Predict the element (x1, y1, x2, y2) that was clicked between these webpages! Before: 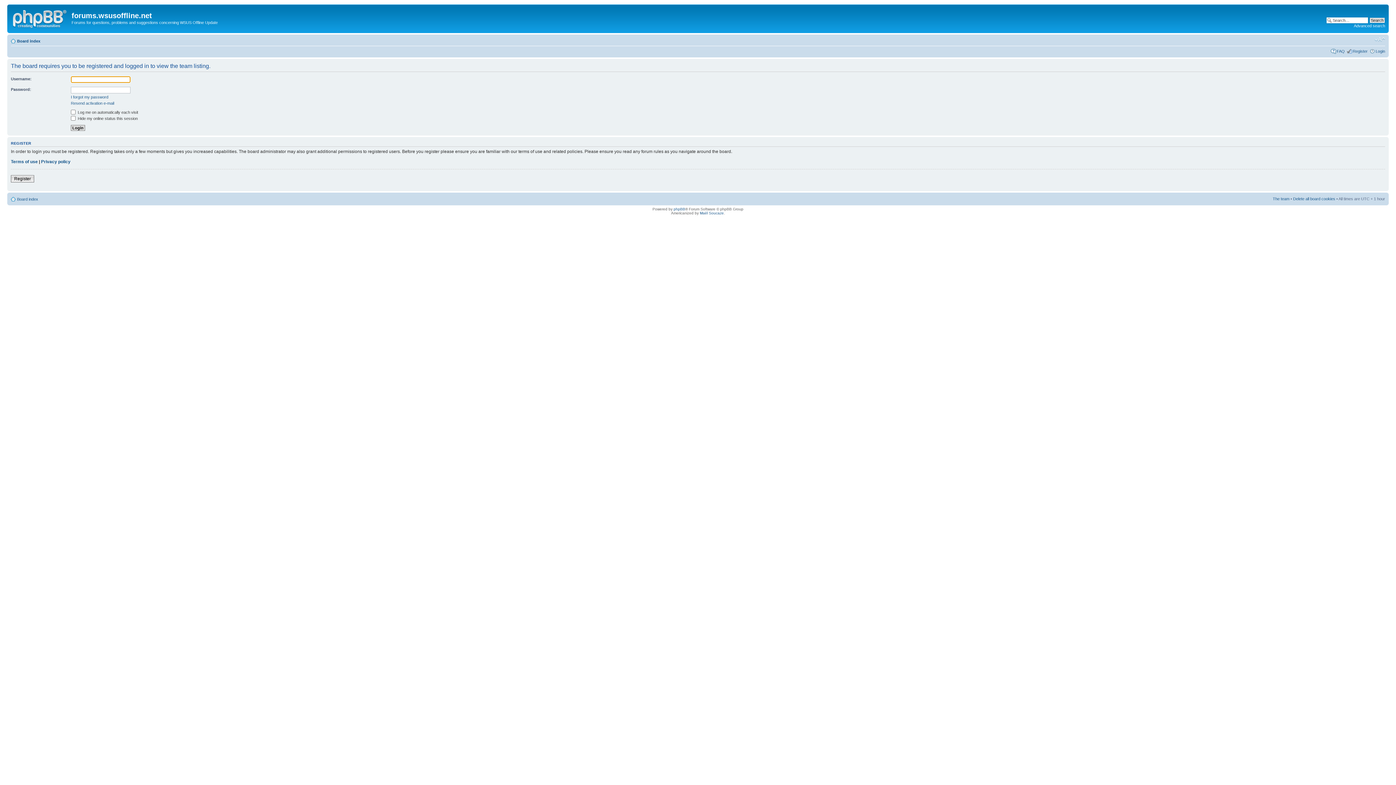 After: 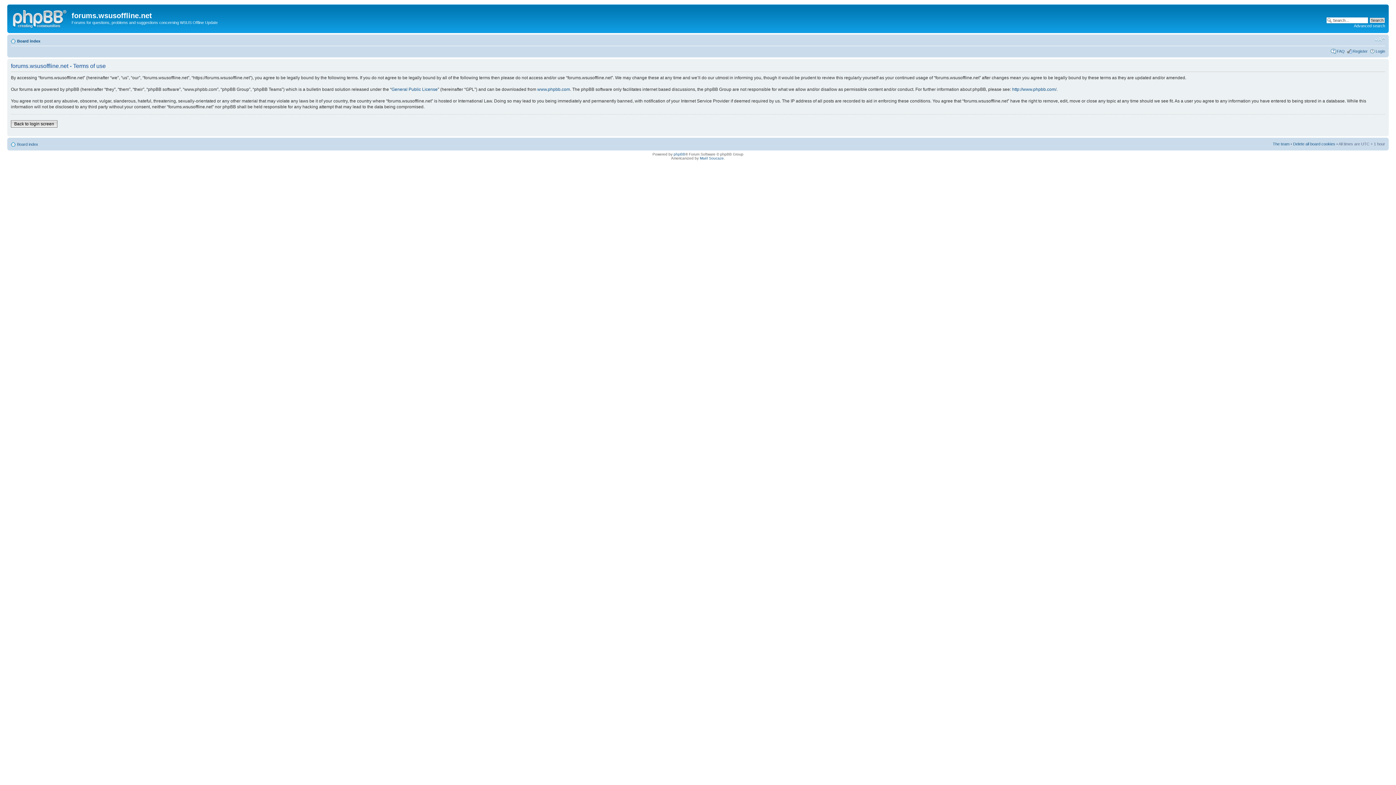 Action: bbox: (10, 159, 37, 164) label: Terms of use